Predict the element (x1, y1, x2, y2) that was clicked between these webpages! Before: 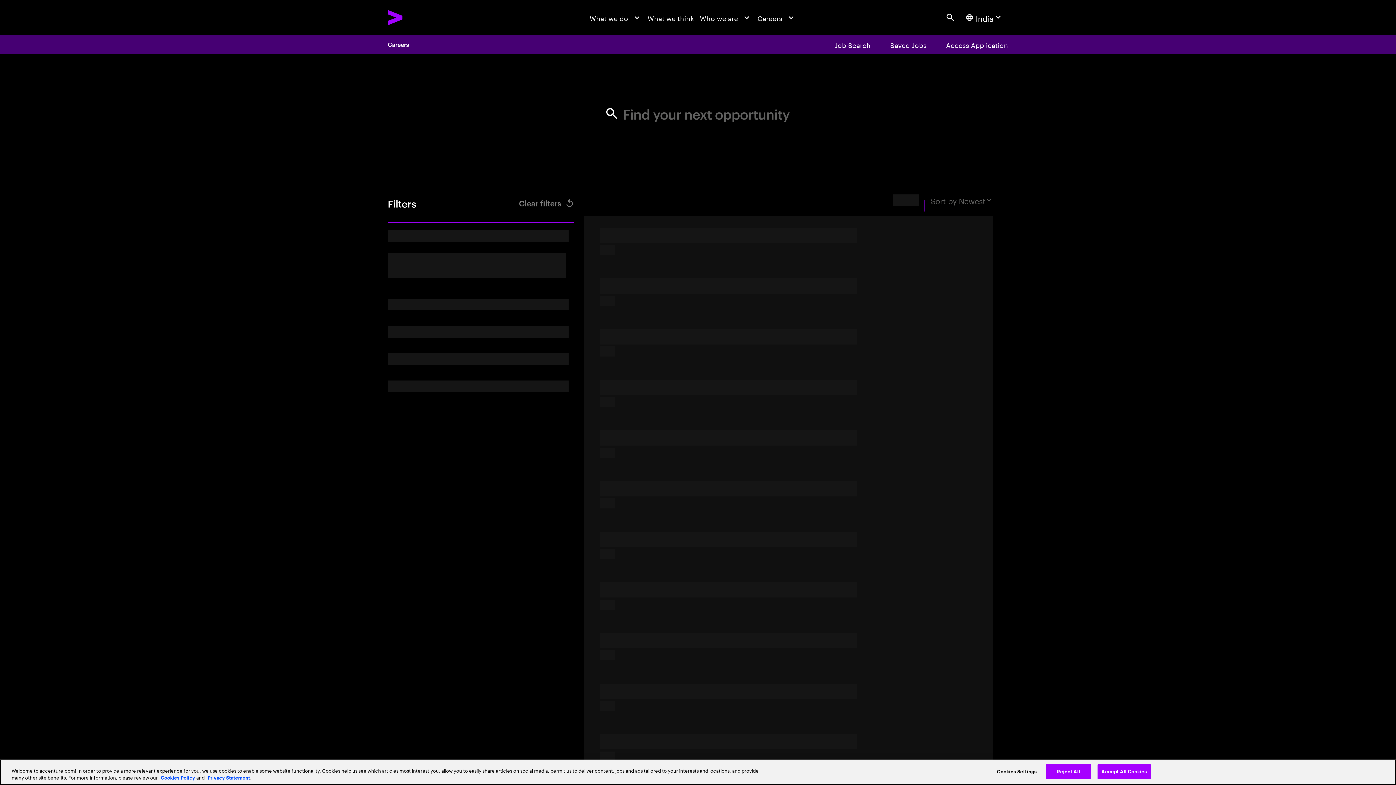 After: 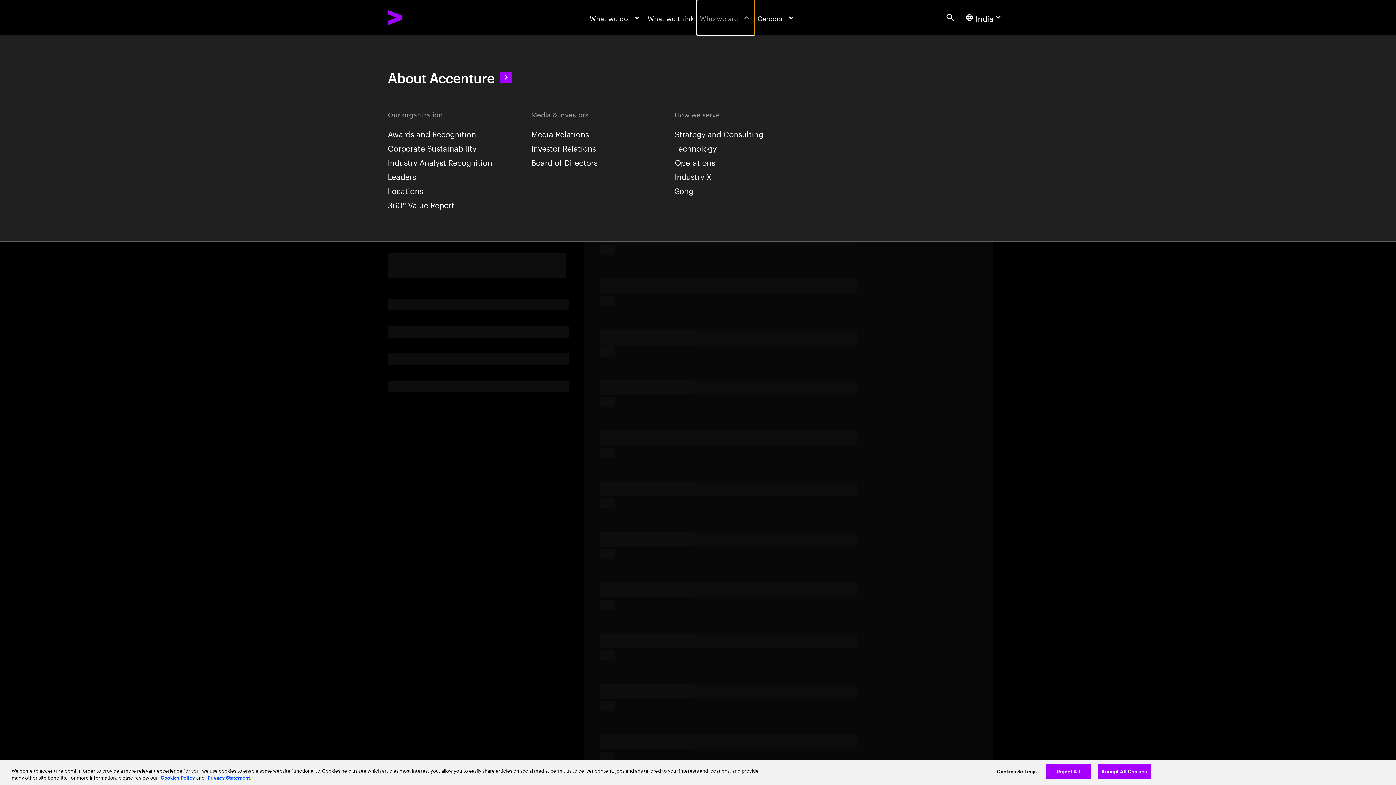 Action: bbox: (697, 0, 754, 34) label: Who we are